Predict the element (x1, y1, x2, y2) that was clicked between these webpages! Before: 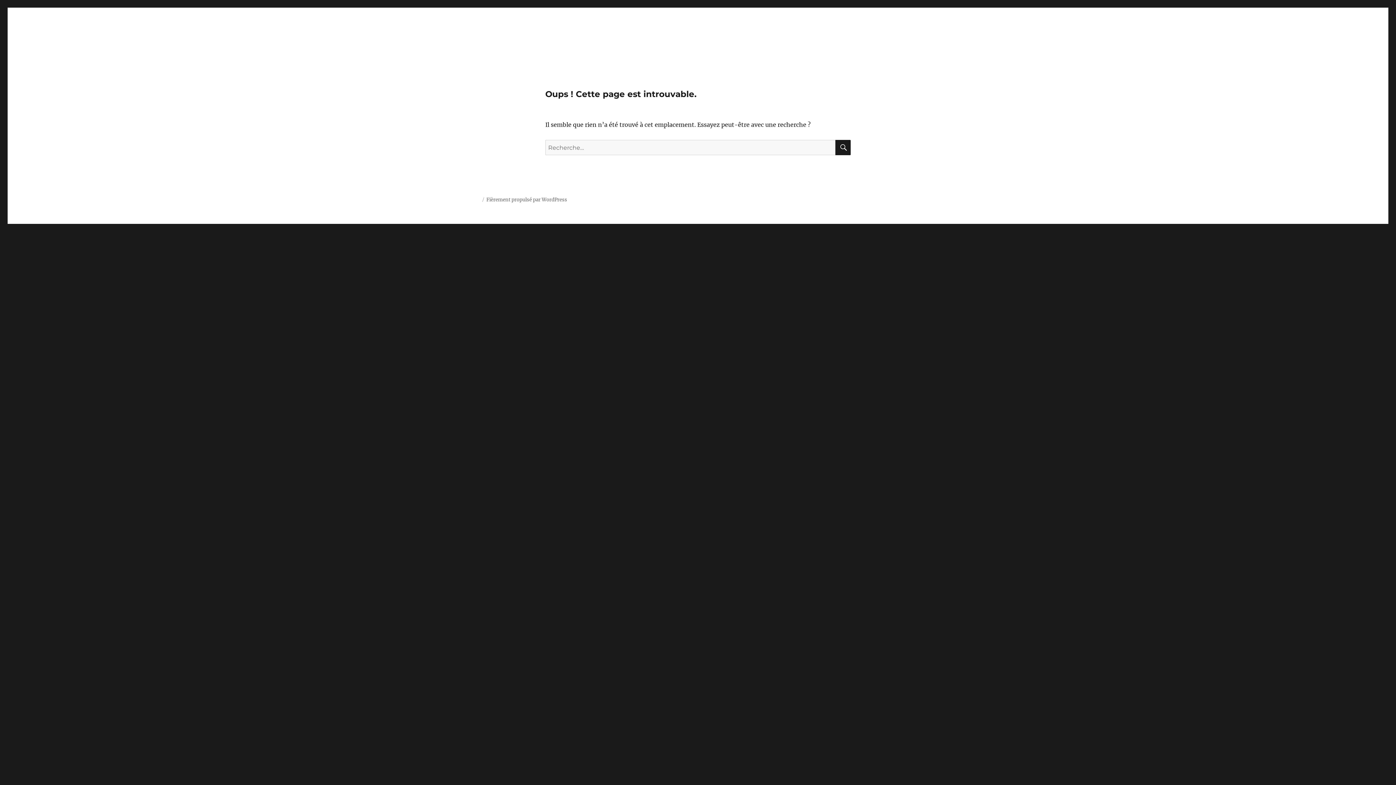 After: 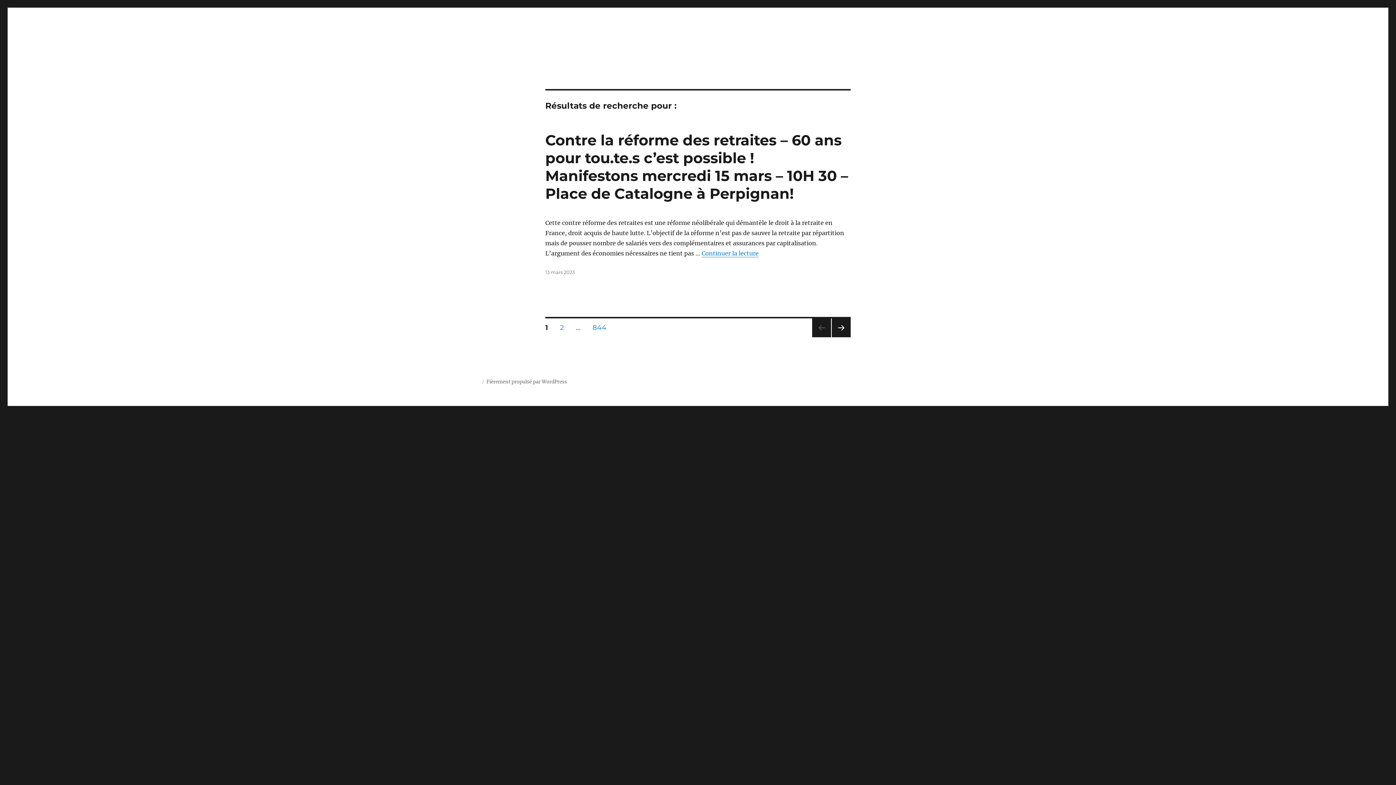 Action: label: RECHERCHE bbox: (835, 140, 850, 155)